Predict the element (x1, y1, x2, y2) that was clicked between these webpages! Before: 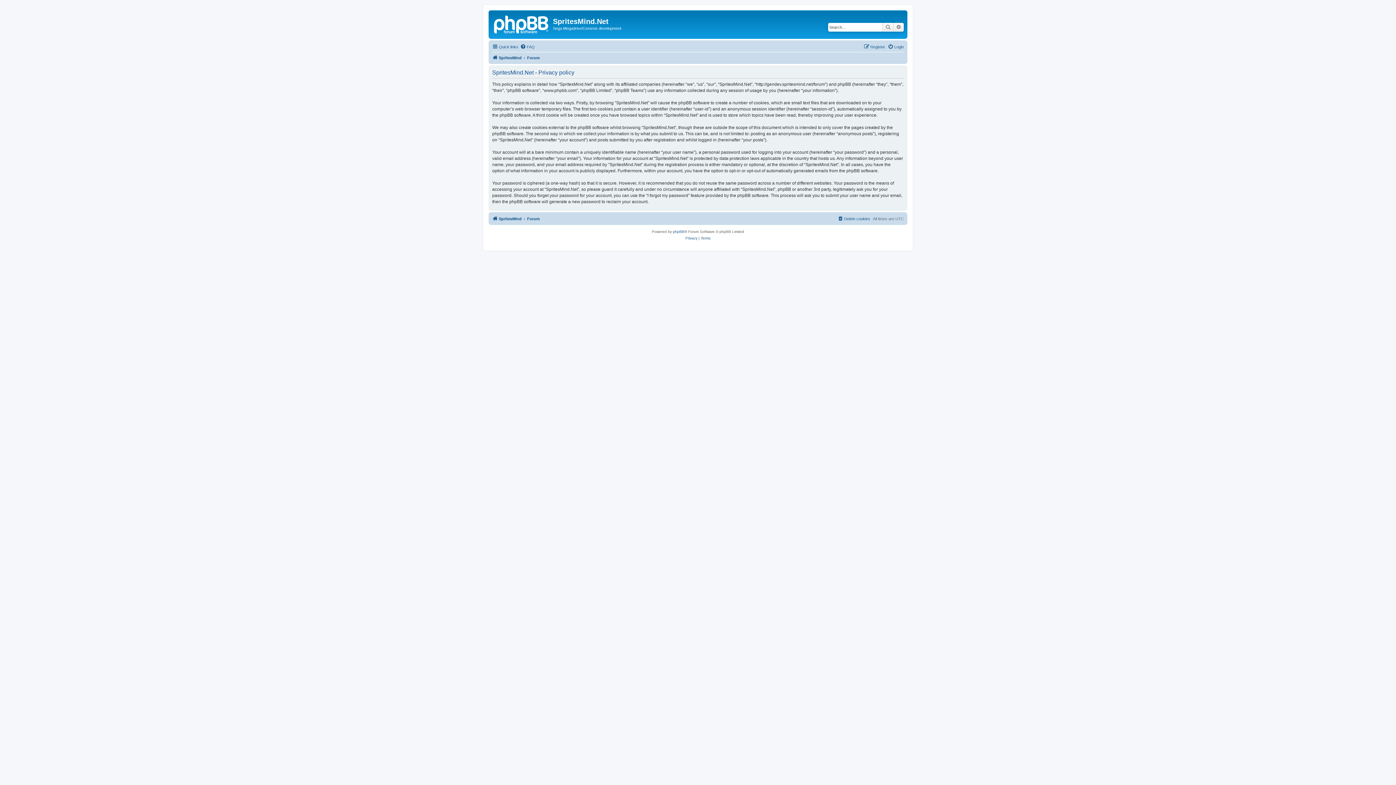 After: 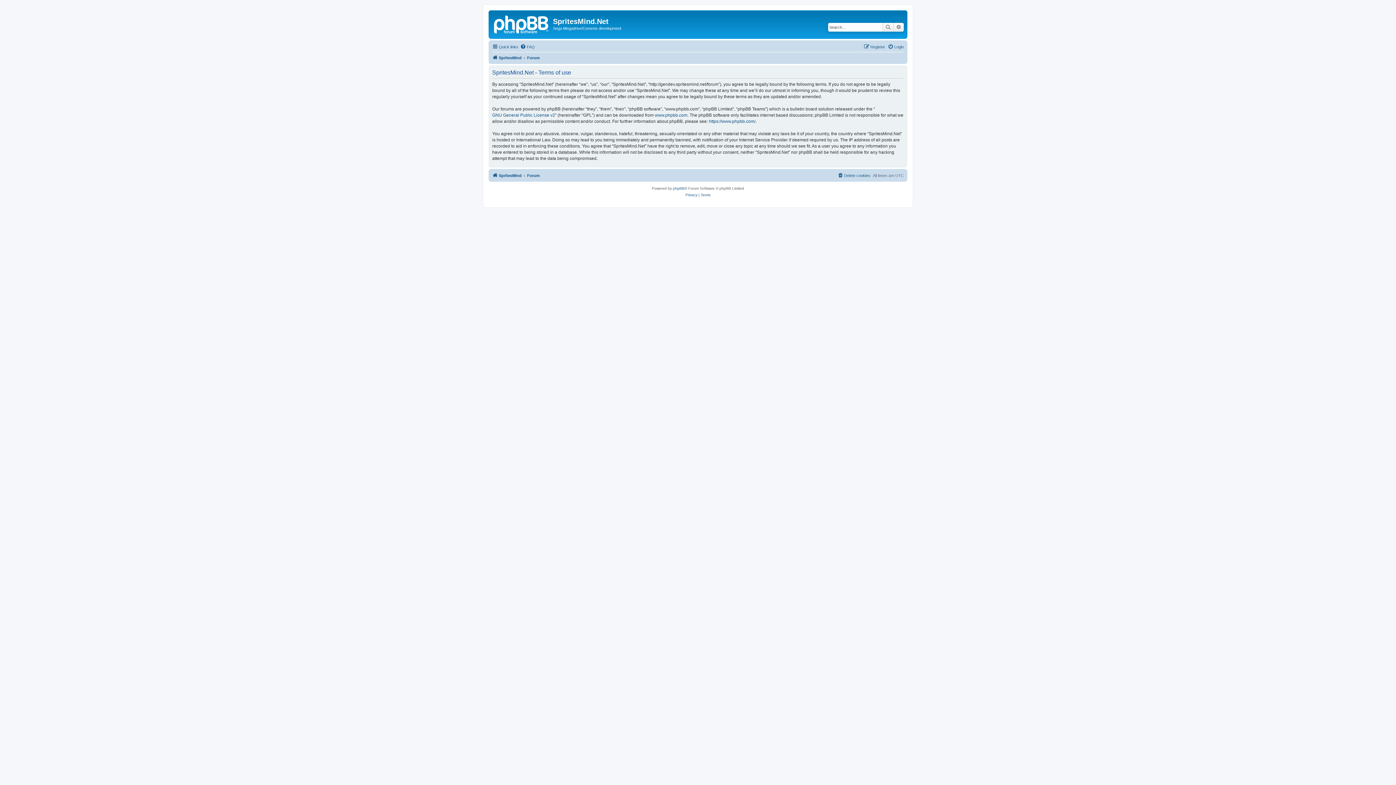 Action: label: Terms bbox: (700, 235, 710, 241)